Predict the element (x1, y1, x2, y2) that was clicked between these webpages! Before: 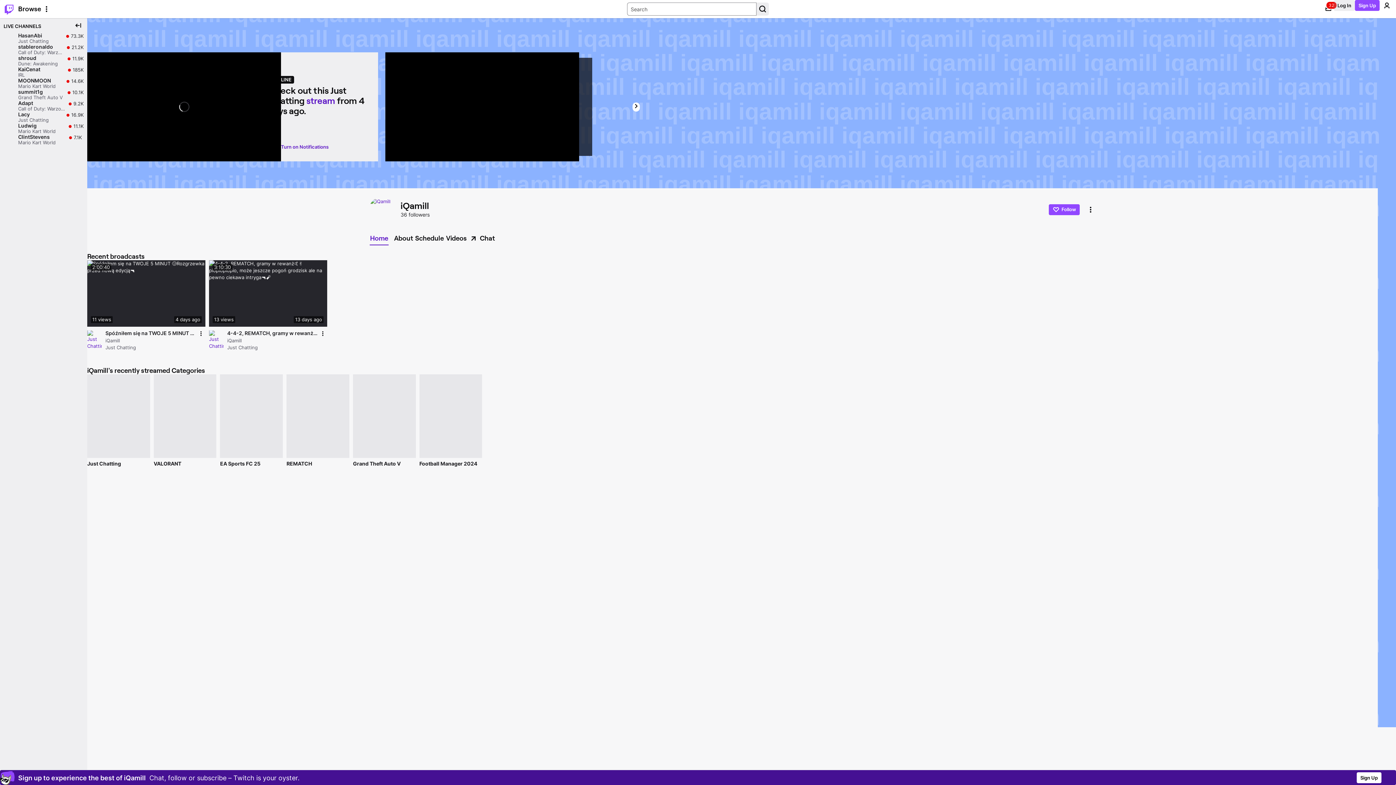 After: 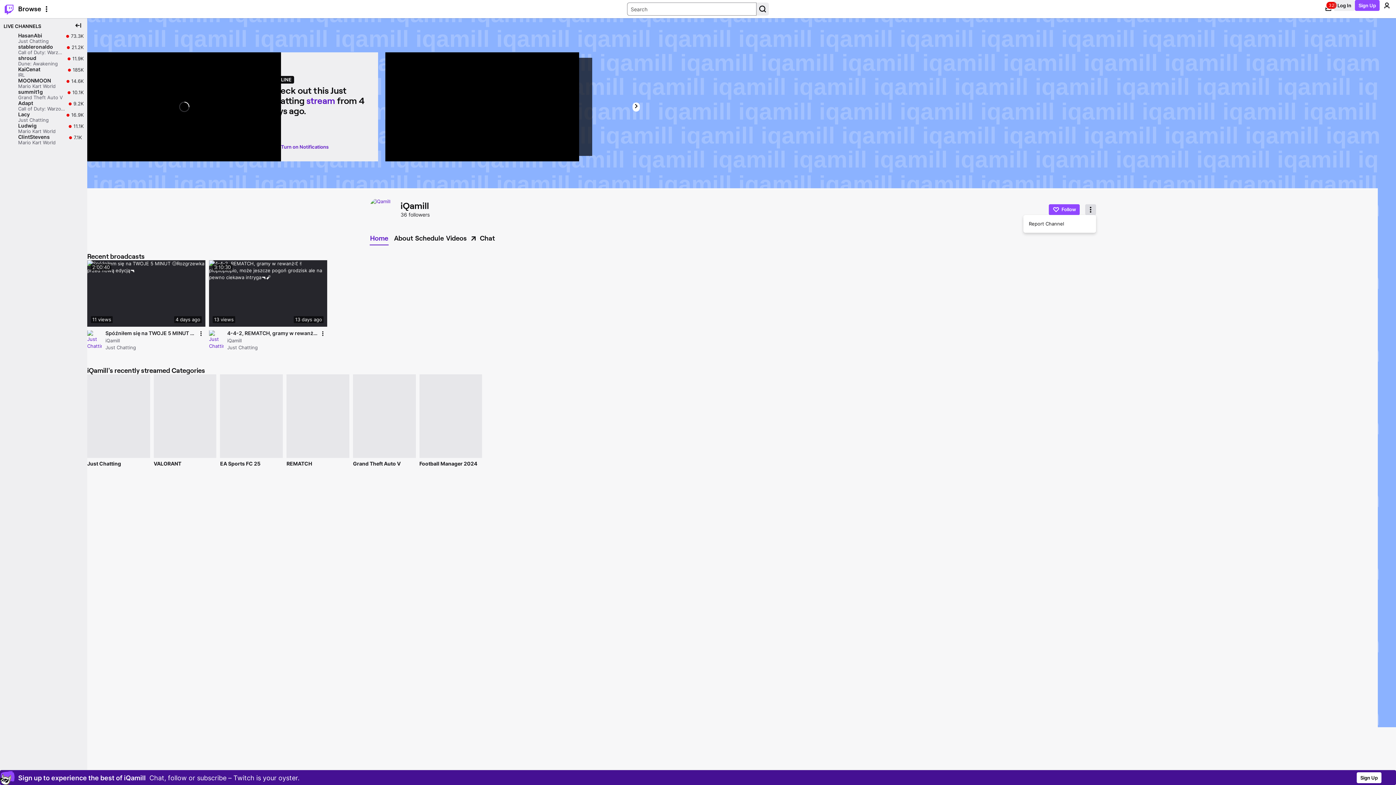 Action: bbox: (1085, 204, 1096, 215) label: More options